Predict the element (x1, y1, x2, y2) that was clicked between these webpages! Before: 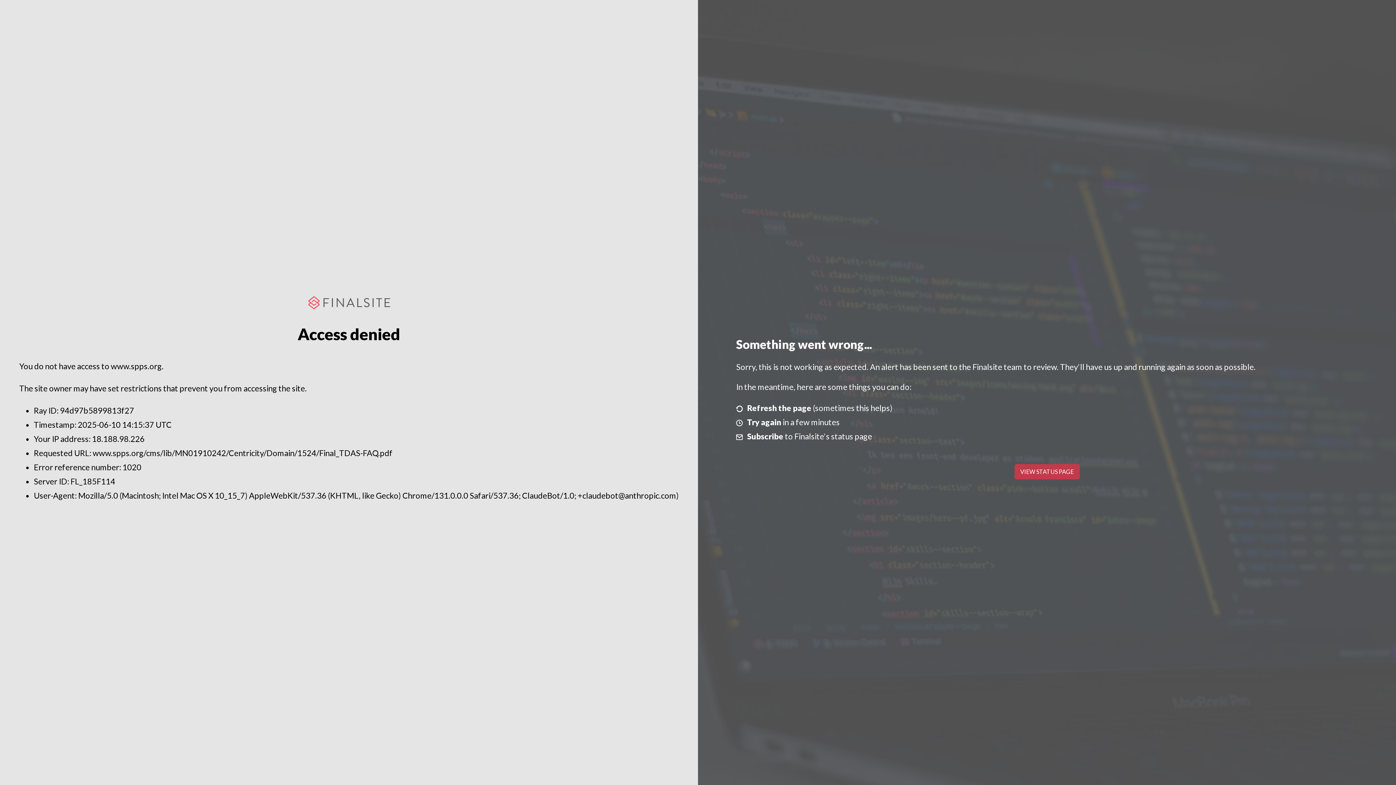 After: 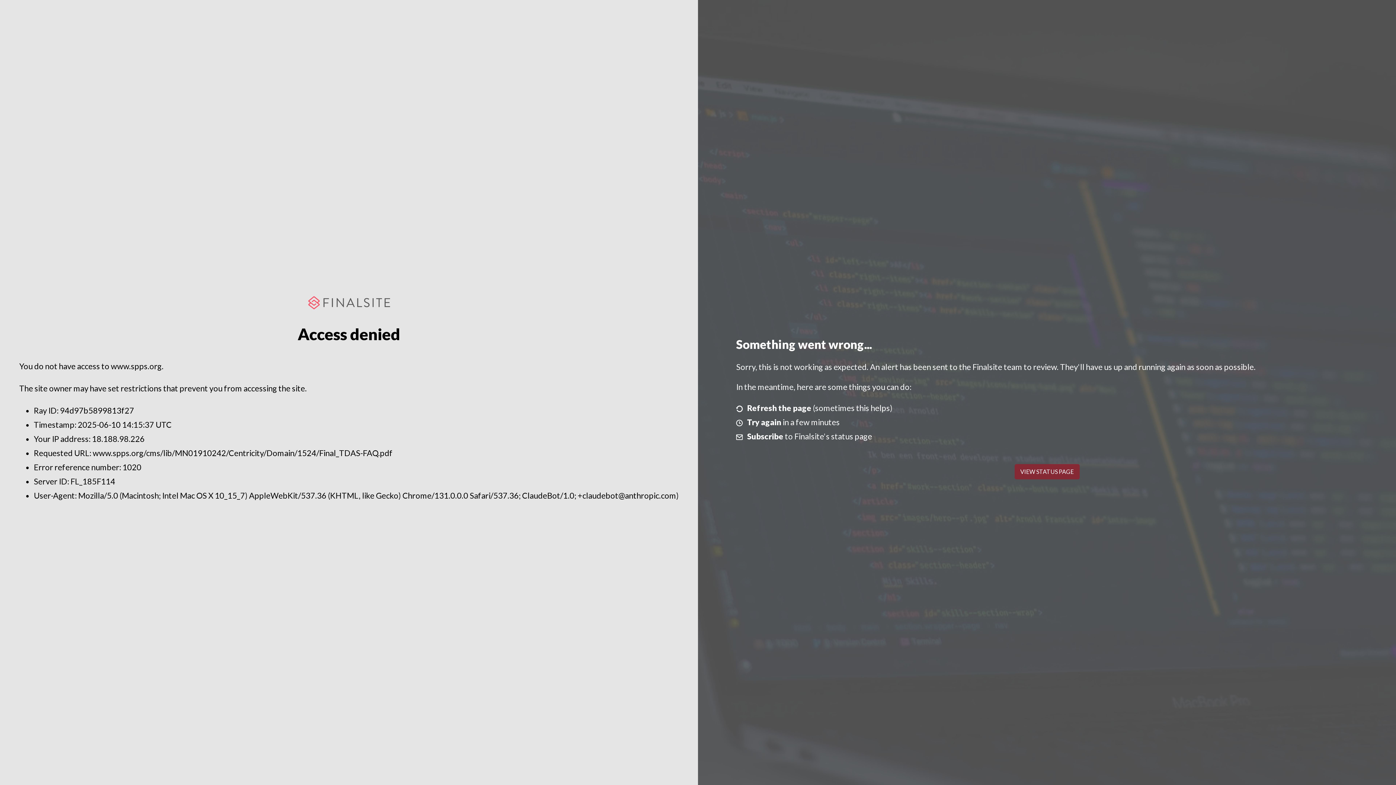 Action: label: VIEW STATUS PAGE bbox: (1014, 464, 1079, 479)